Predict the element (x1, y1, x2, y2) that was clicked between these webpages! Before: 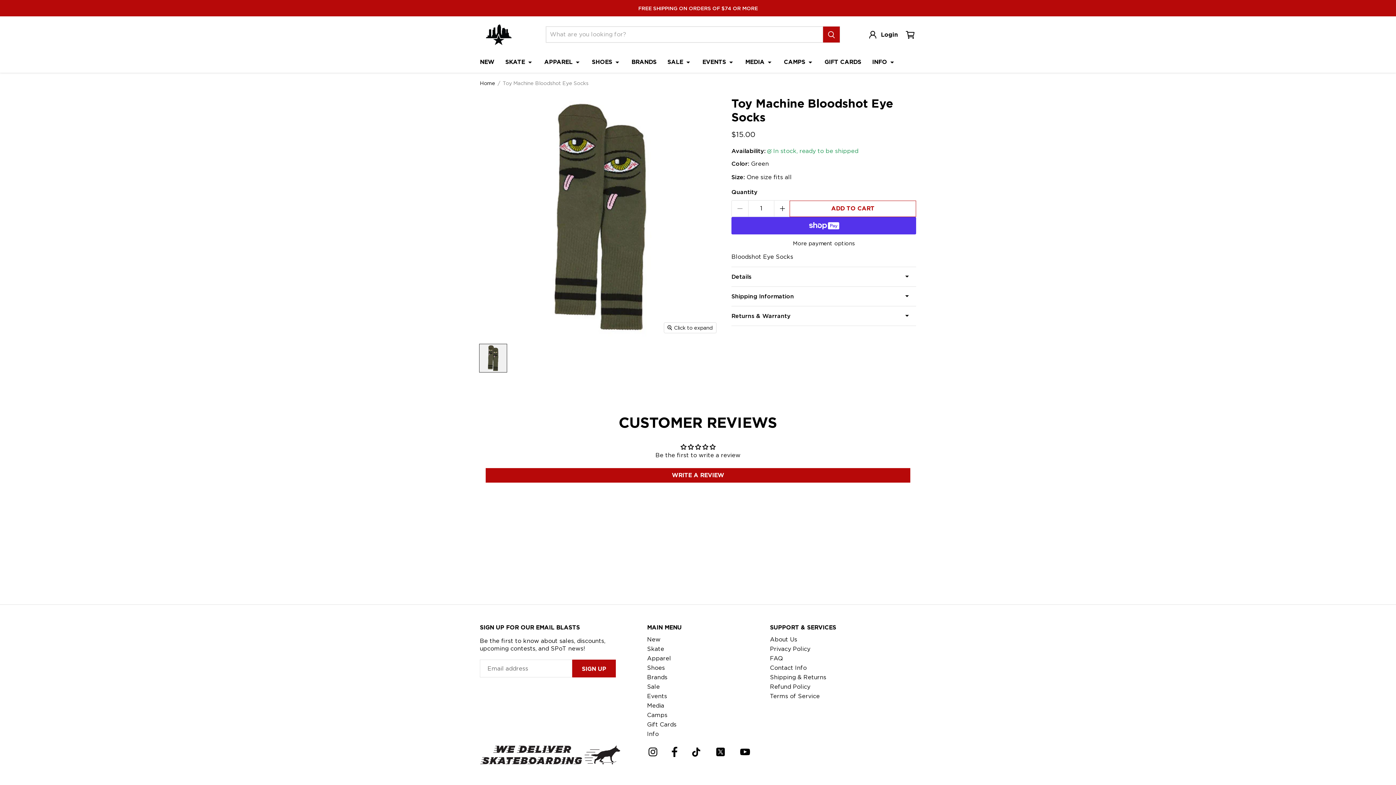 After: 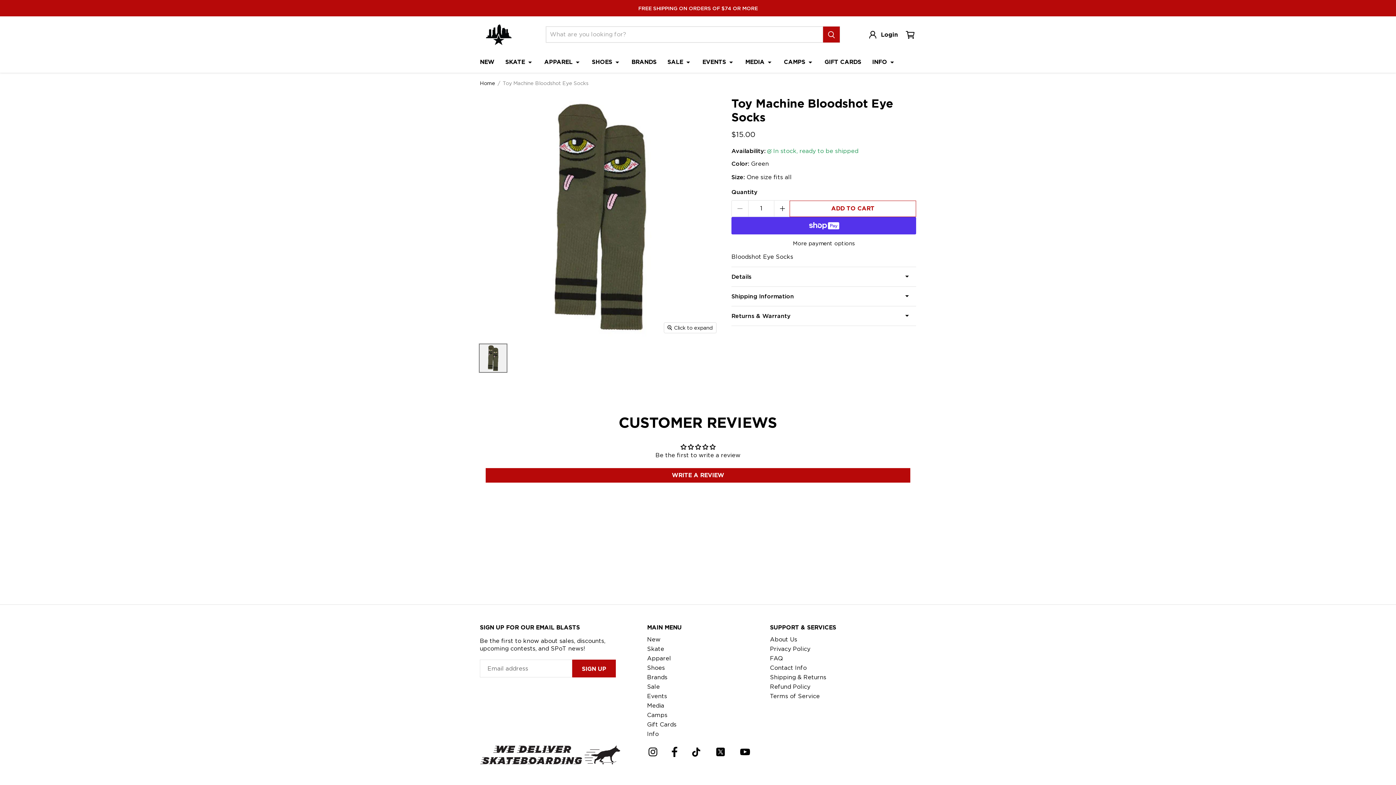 Action: bbox: (479, 344, 507, 372) label: Toy Machine Bloodshot Eye Socks thumbnail